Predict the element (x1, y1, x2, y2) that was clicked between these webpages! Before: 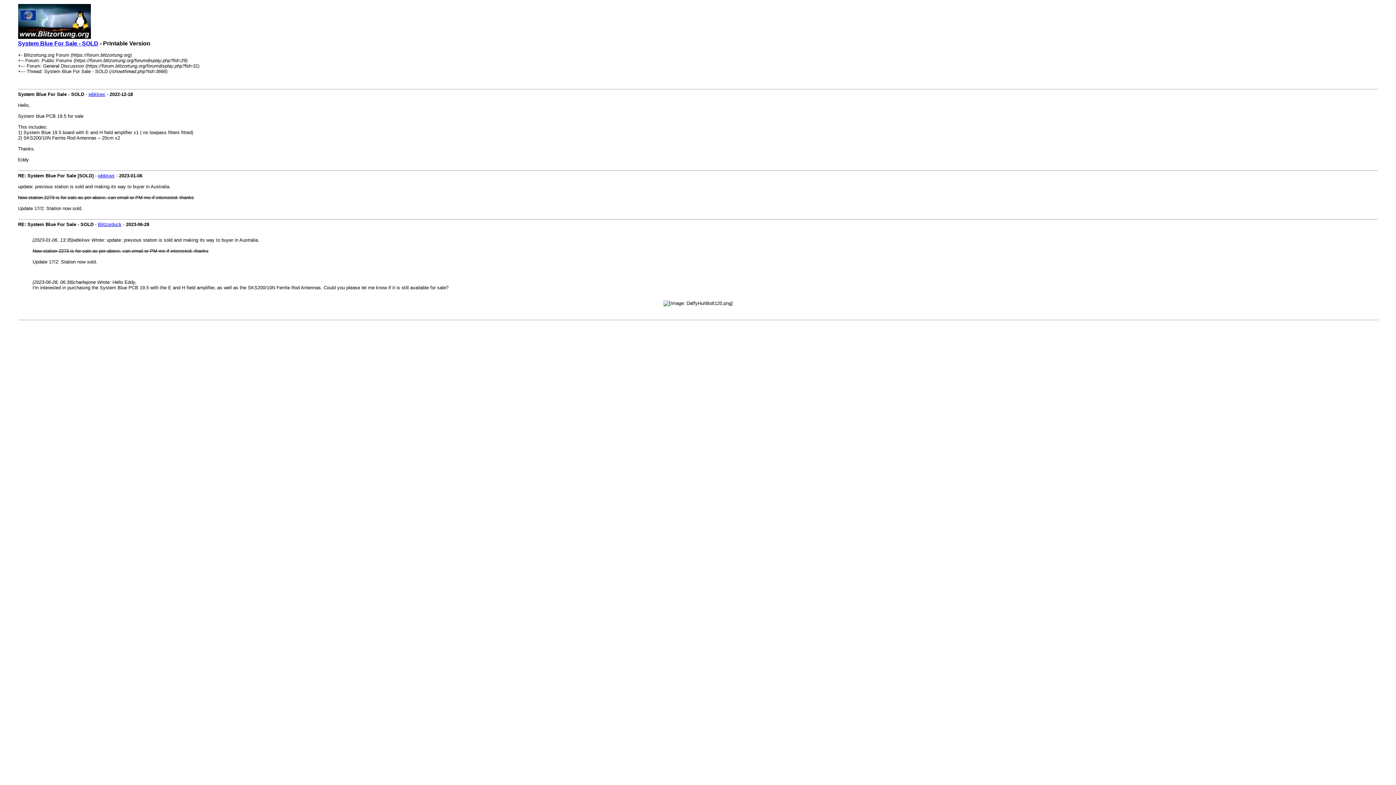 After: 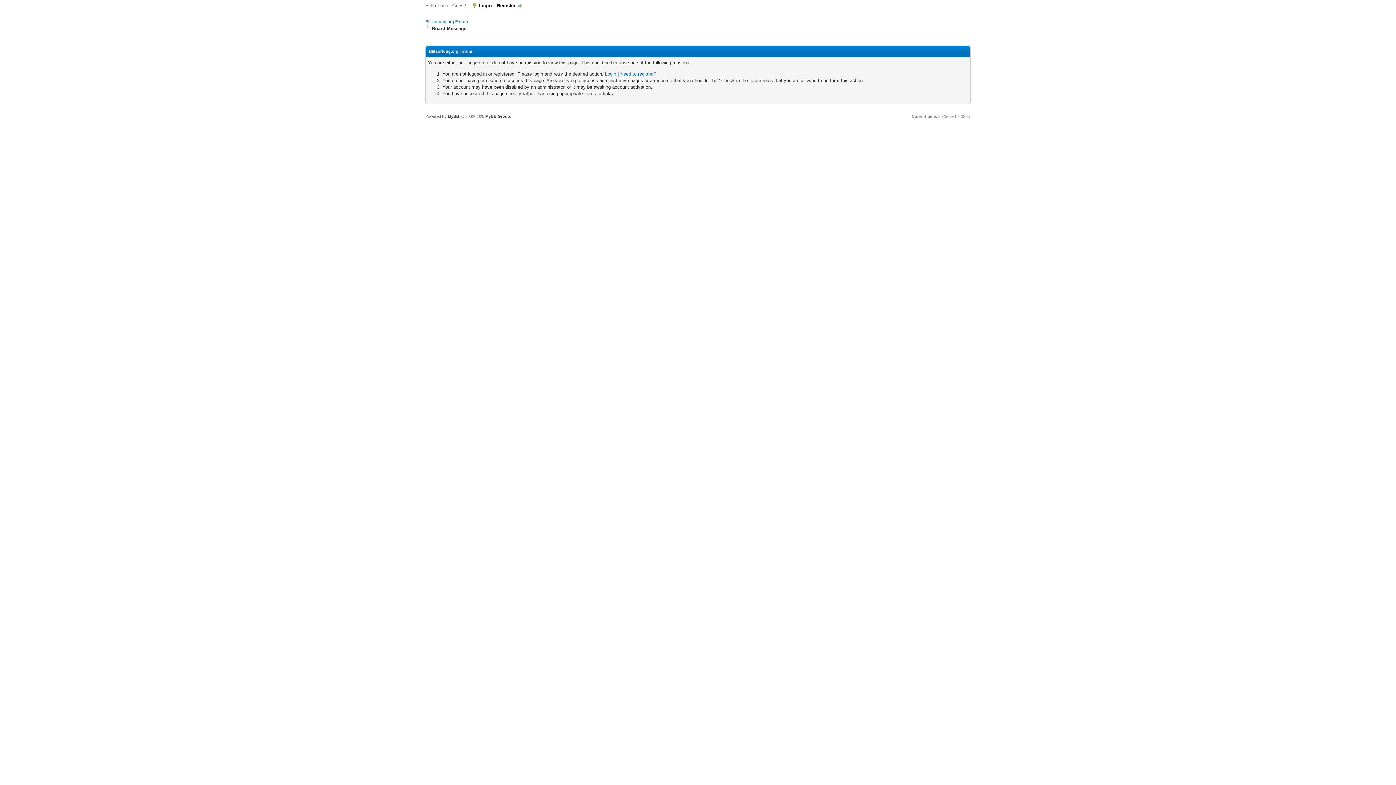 Action: label: wbkkwx bbox: (88, 91, 105, 97)